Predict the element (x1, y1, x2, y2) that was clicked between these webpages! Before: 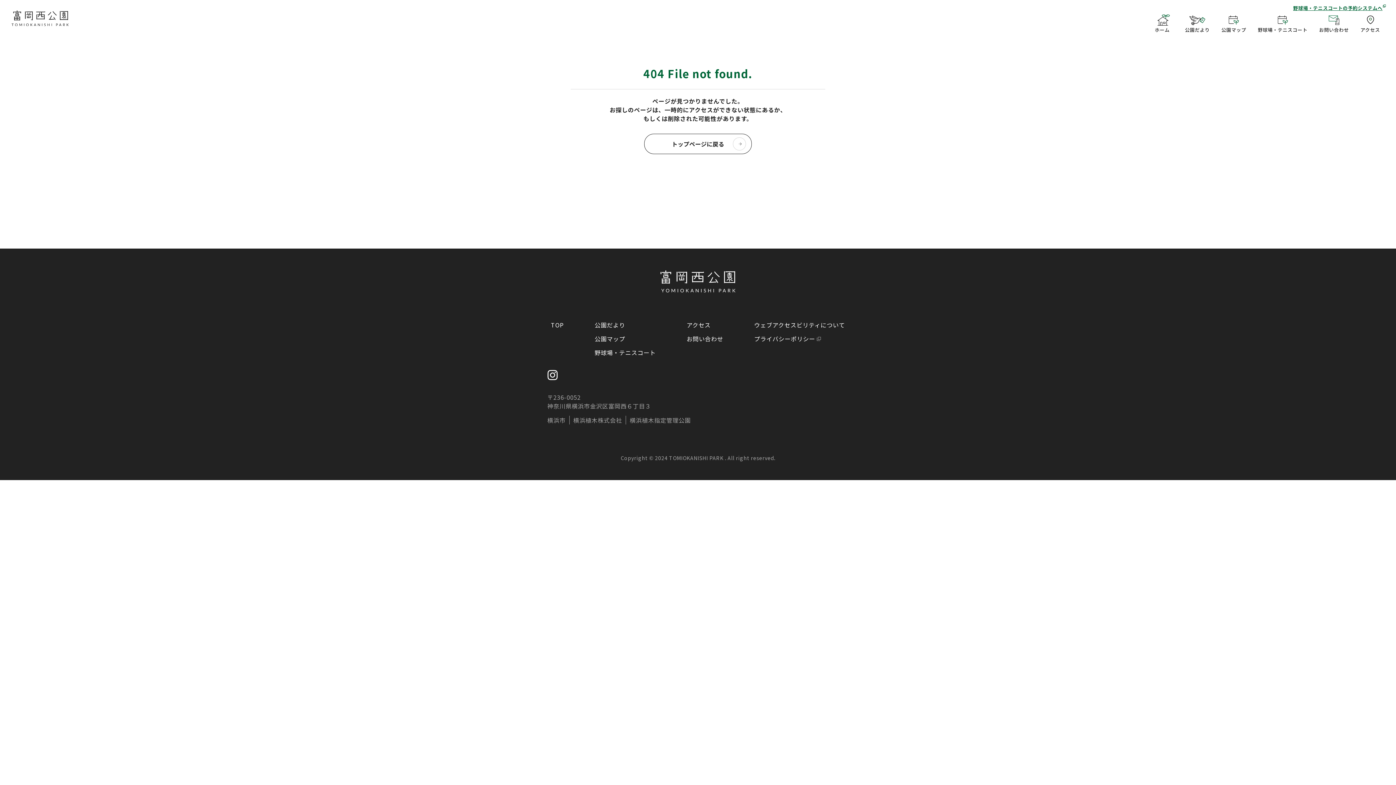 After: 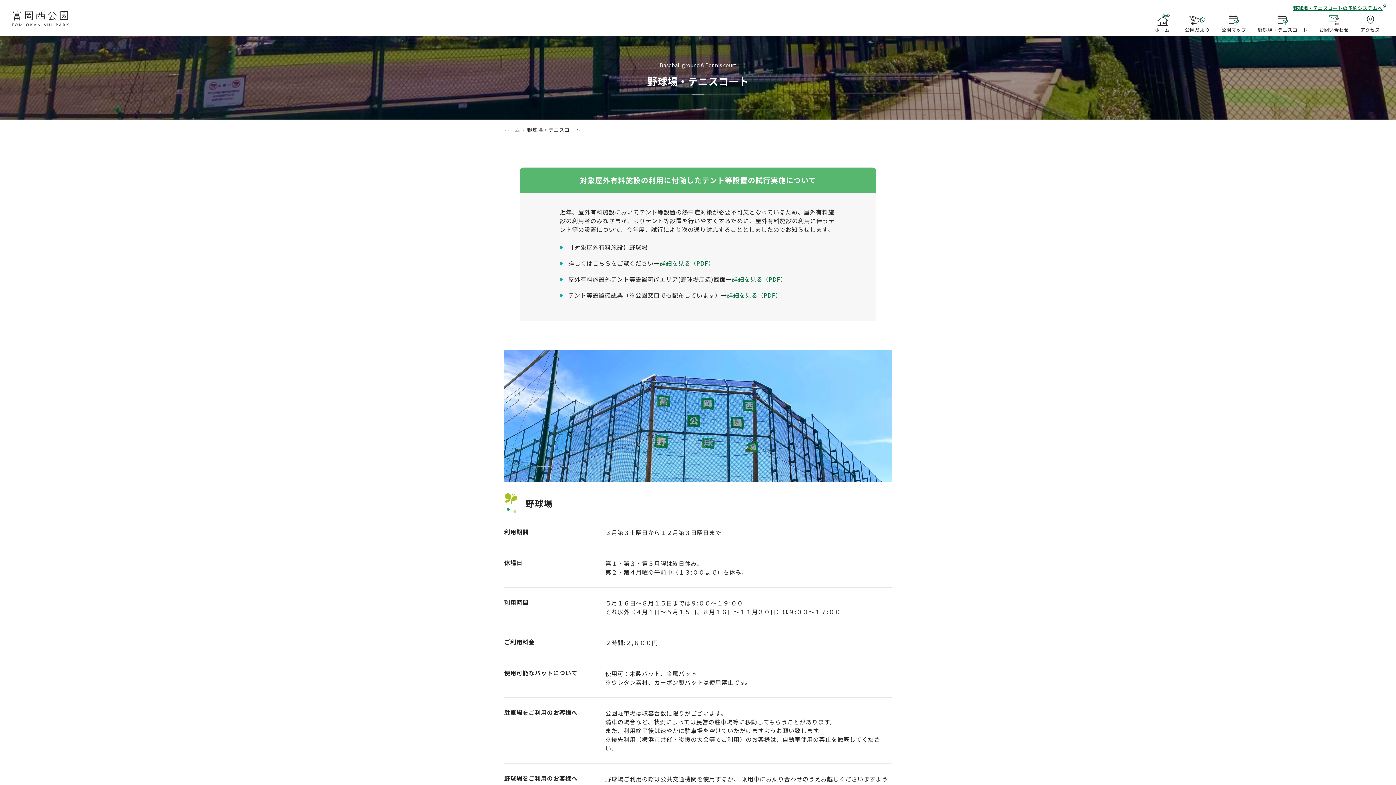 Action: bbox: (1252, 13, 1313, 33) label: 野球場・テニスコート